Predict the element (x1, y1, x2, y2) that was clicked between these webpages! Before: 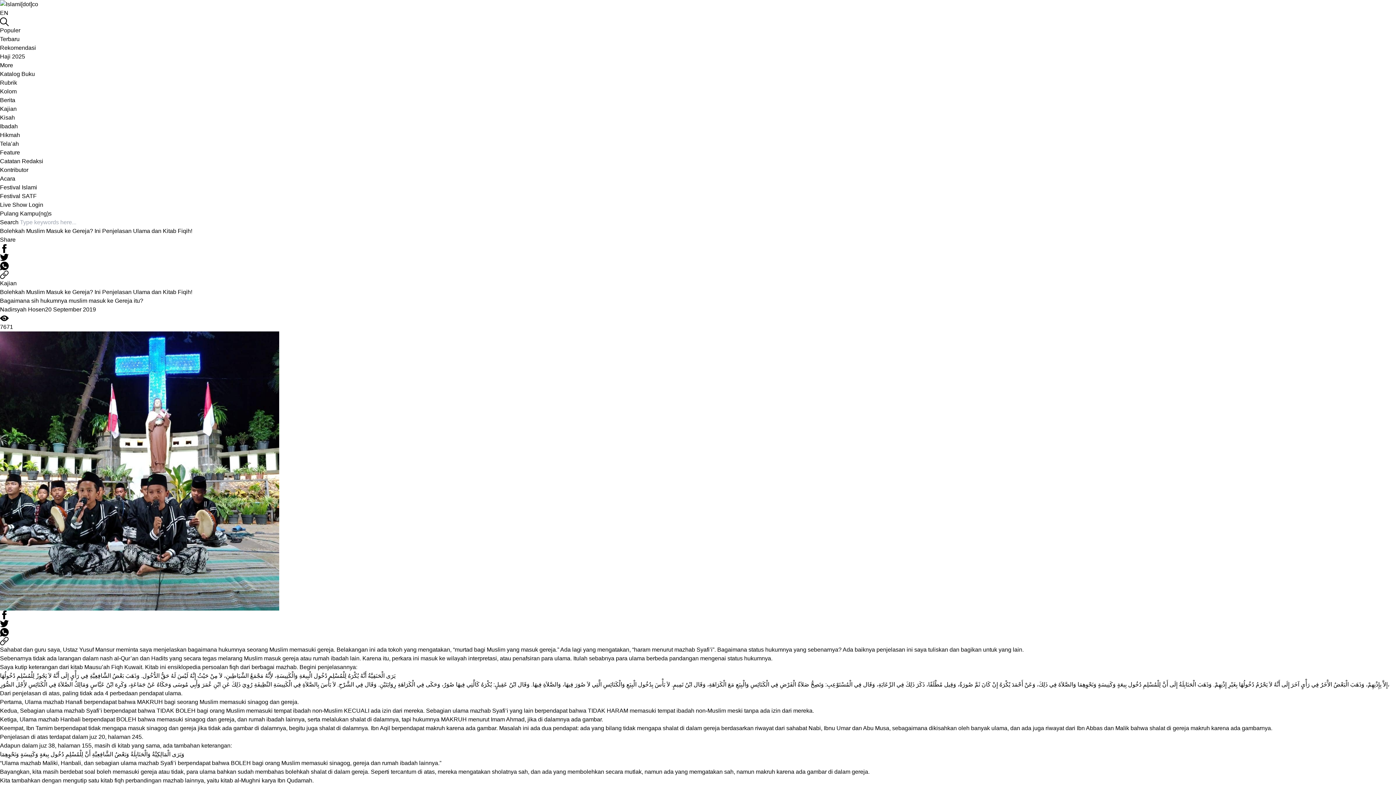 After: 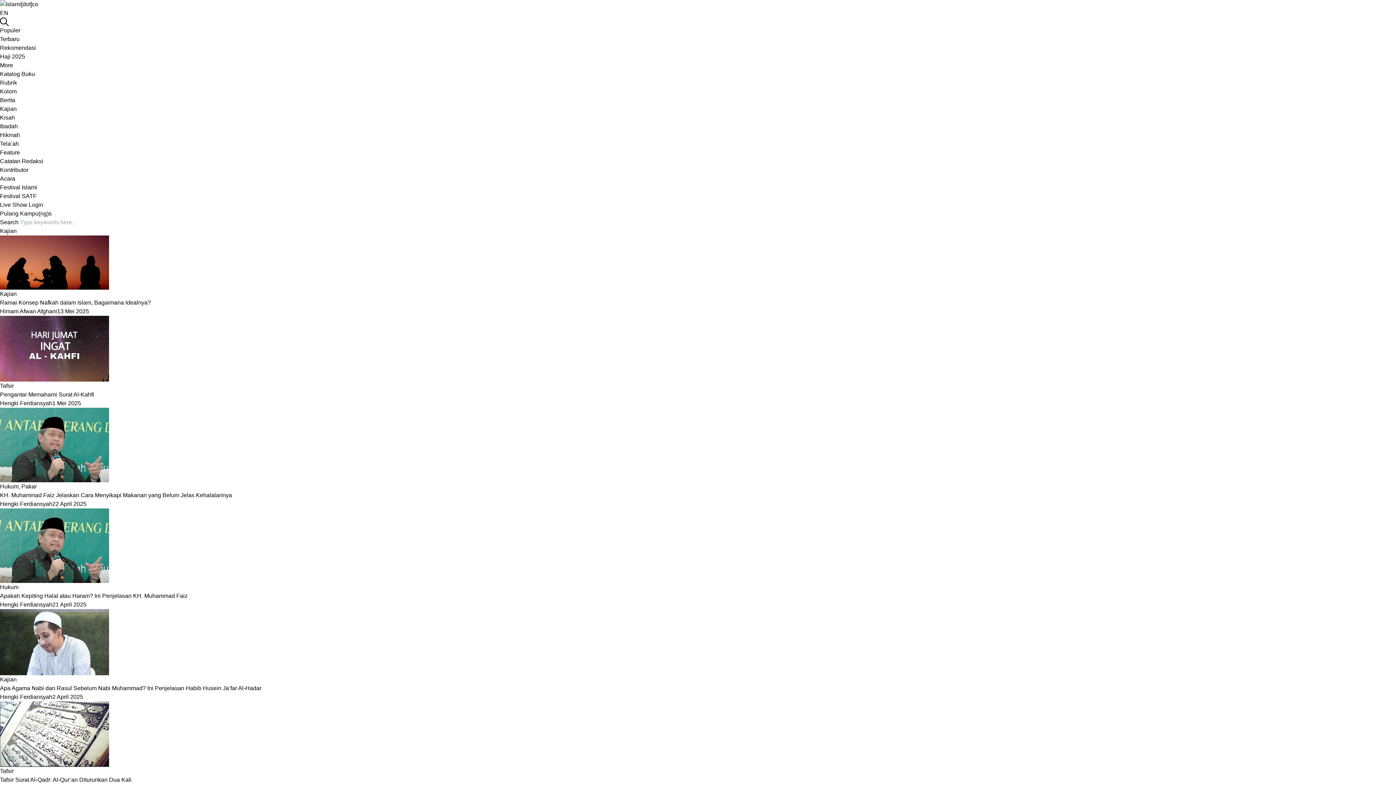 Action: bbox: (0, 105, 16, 112) label: Kajian